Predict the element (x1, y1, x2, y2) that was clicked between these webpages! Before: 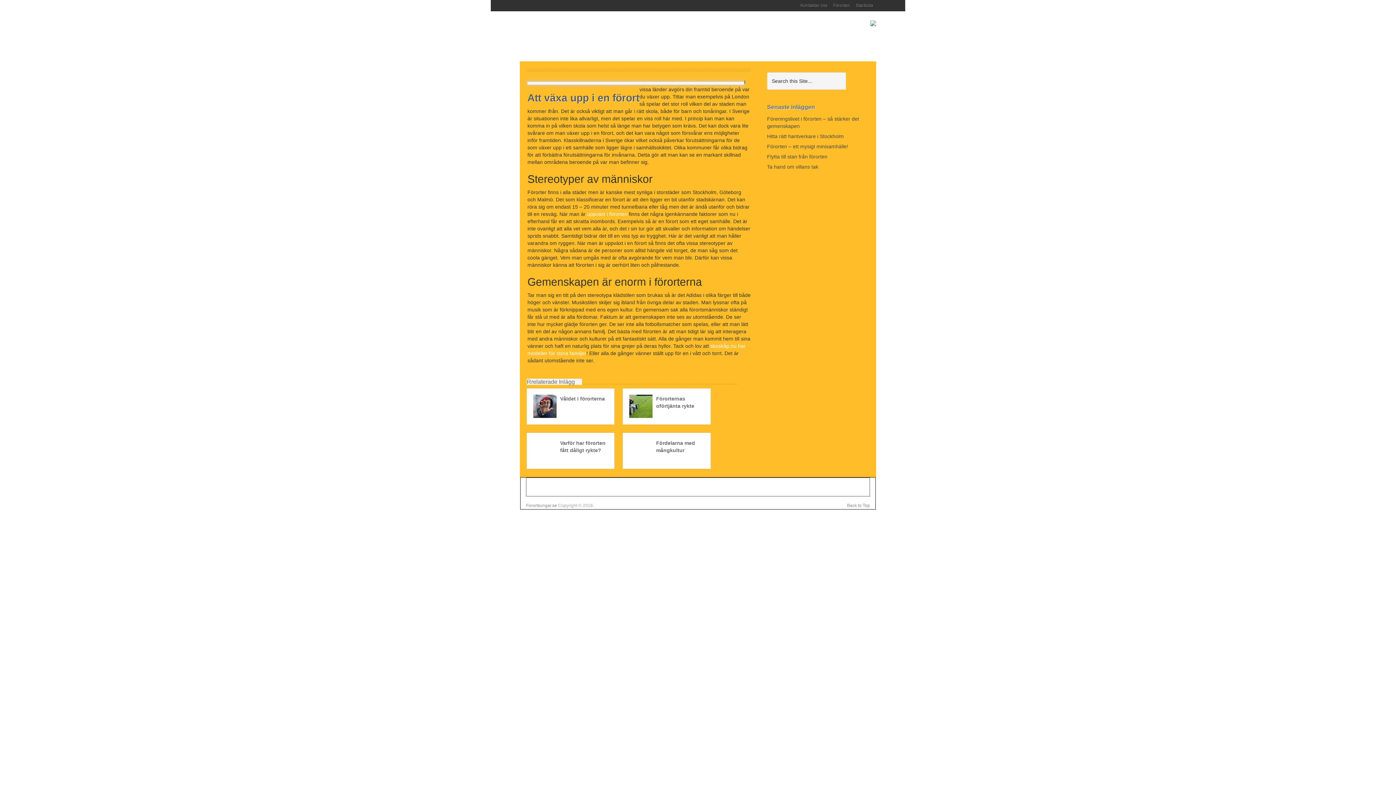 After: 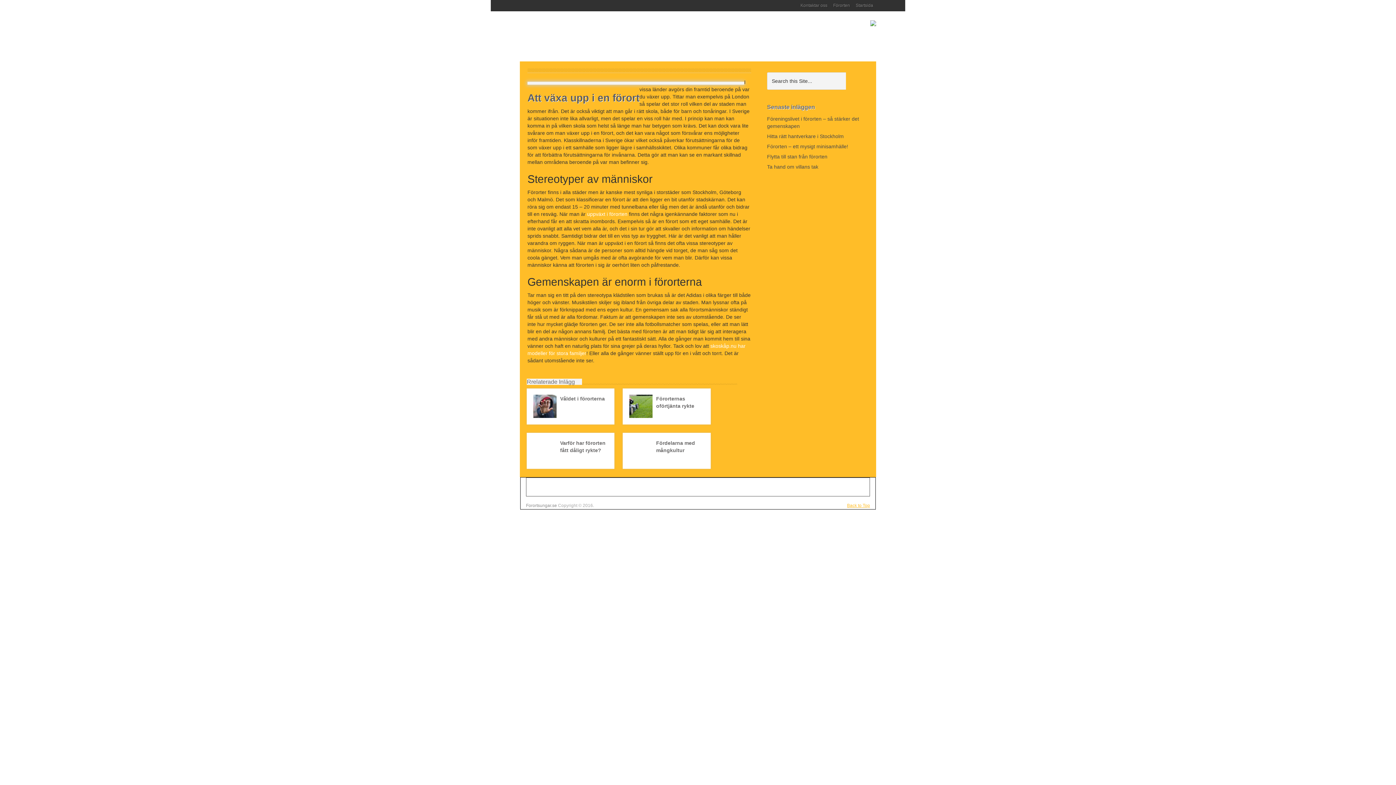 Action: bbox: (847, 503, 870, 508) label: Back to Top